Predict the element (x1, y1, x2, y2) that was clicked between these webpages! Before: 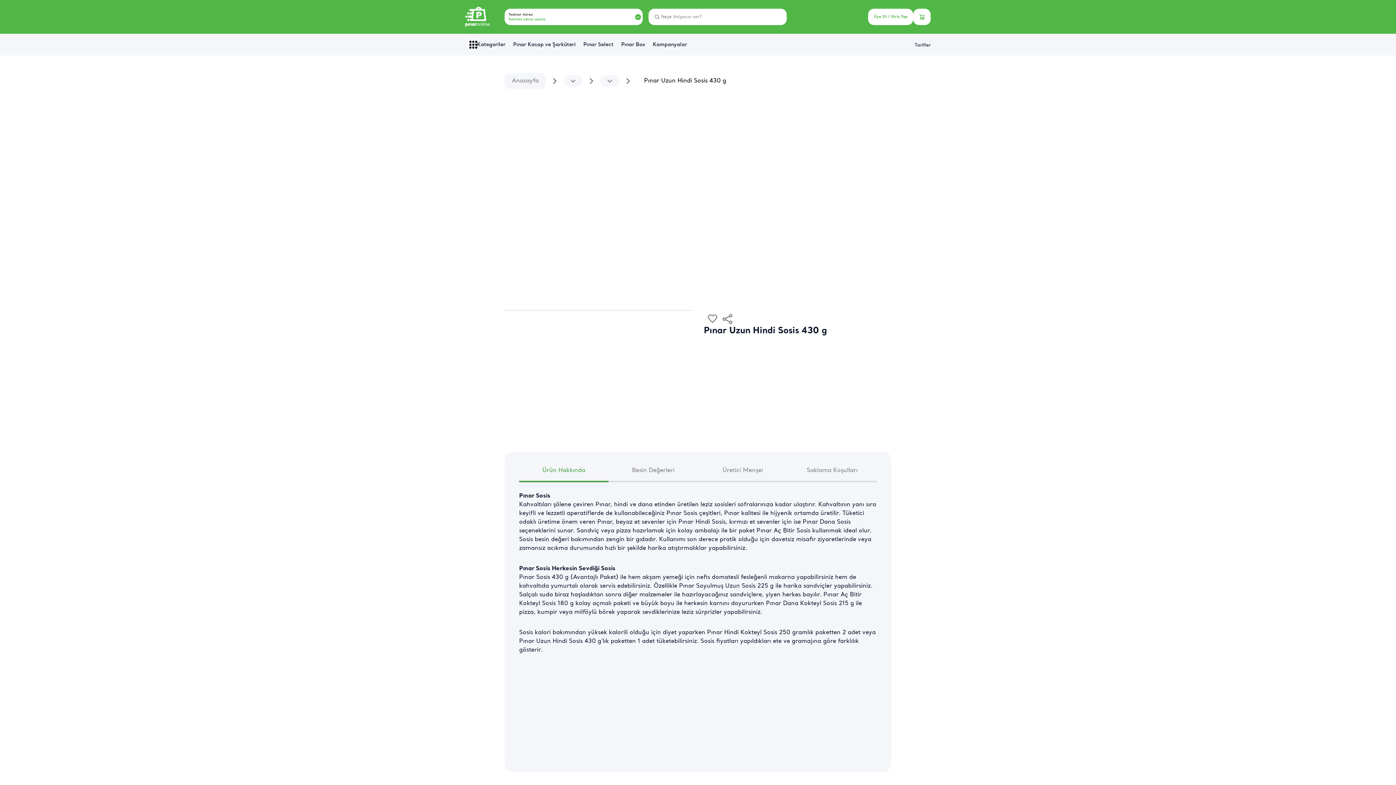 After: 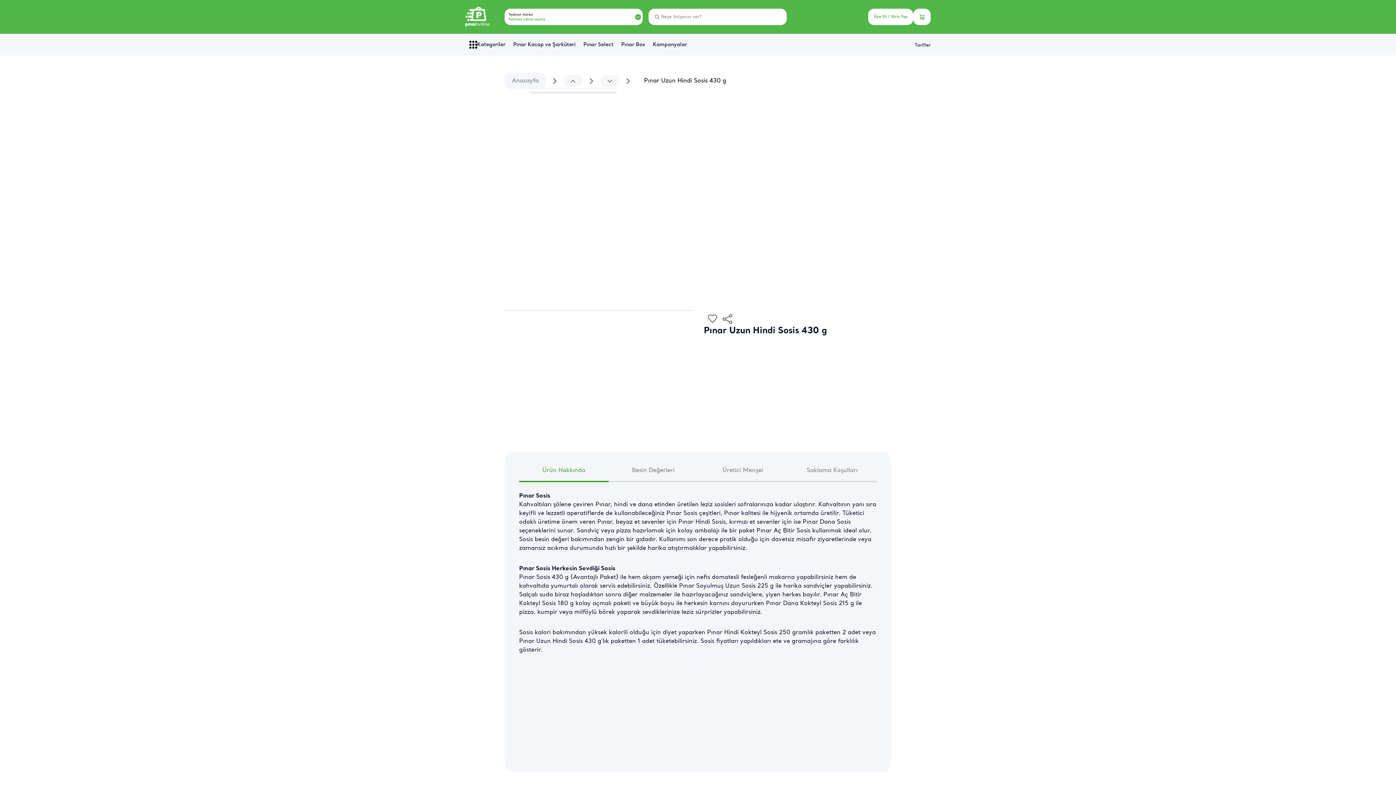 Action: bbox: (563, 75, 582, 87)